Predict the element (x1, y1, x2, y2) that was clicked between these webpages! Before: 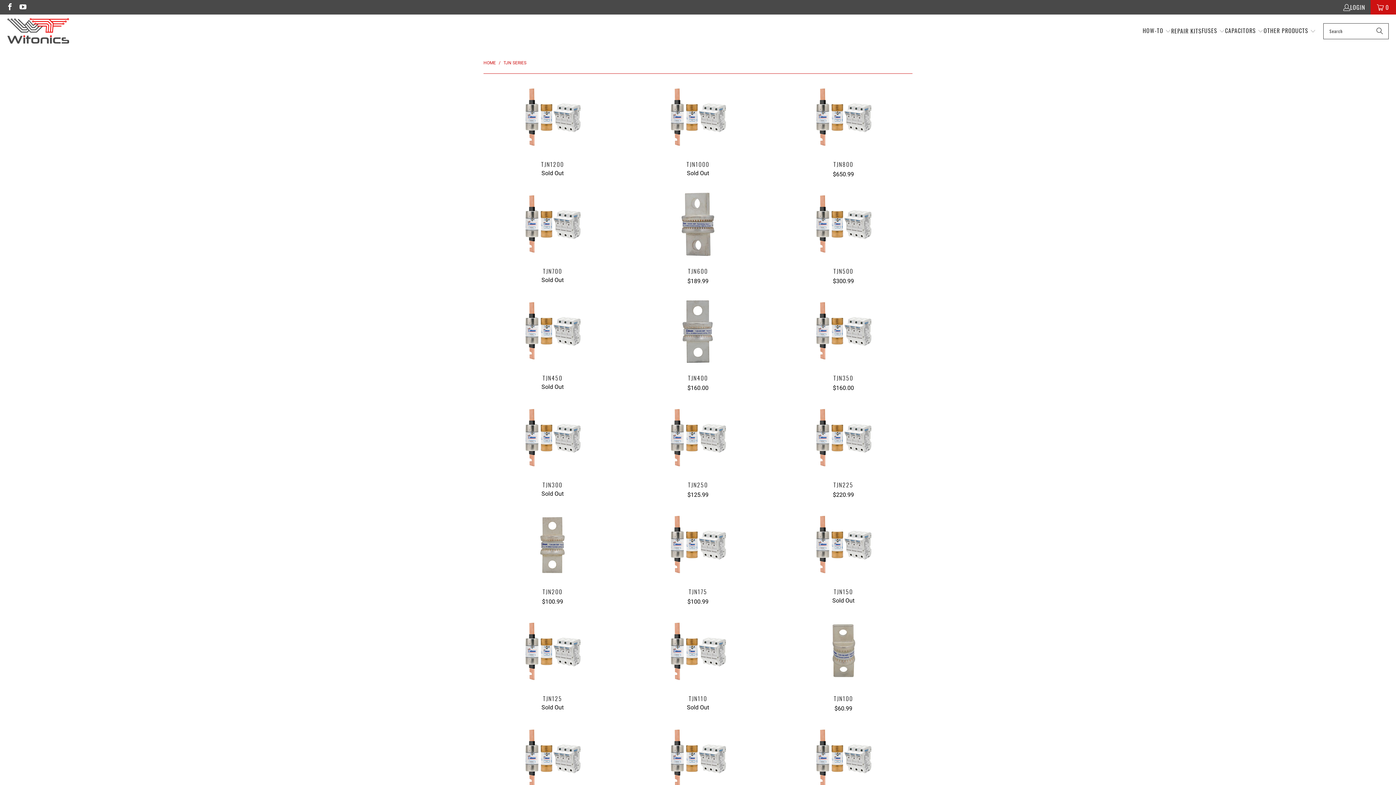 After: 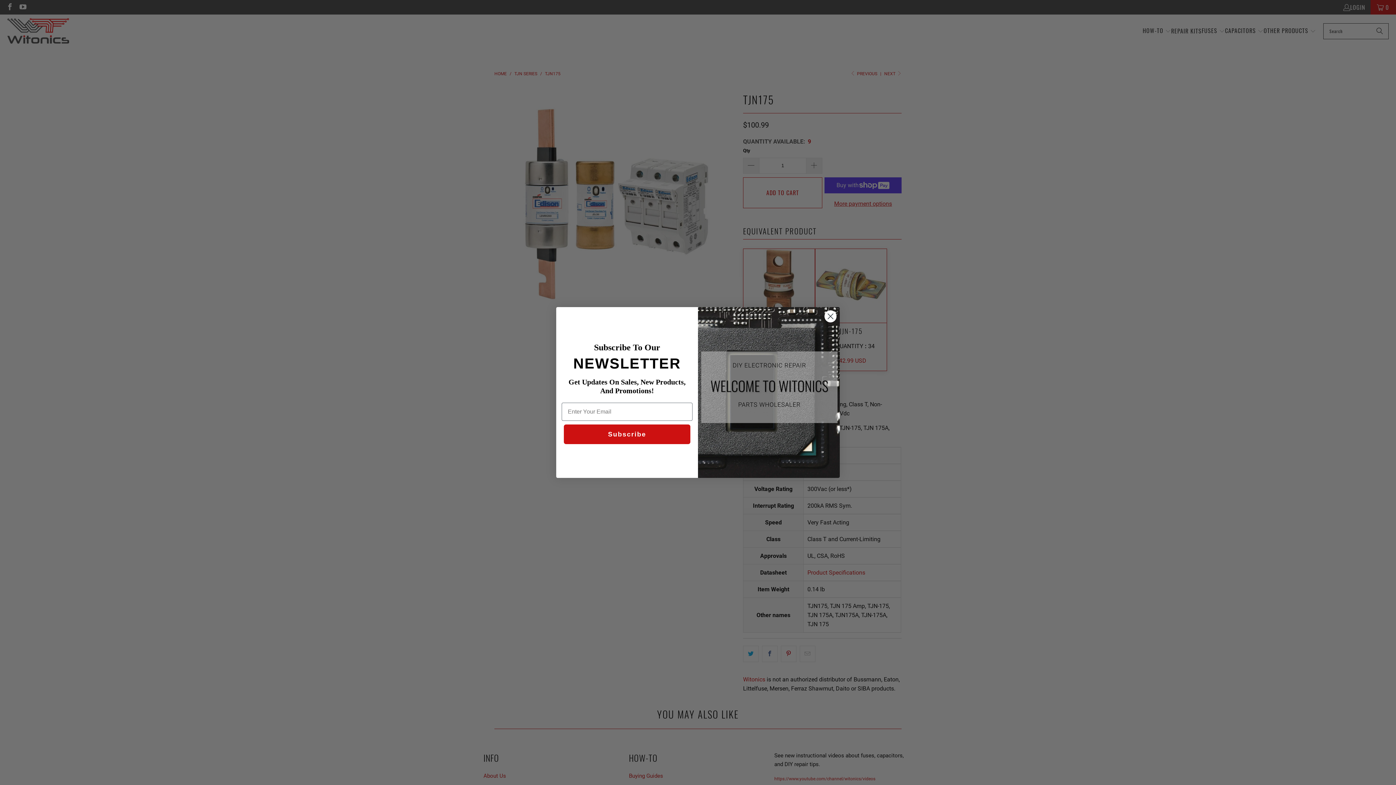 Action: bbox: (629, 508, 767, 581) label: TJN175 tjn-series